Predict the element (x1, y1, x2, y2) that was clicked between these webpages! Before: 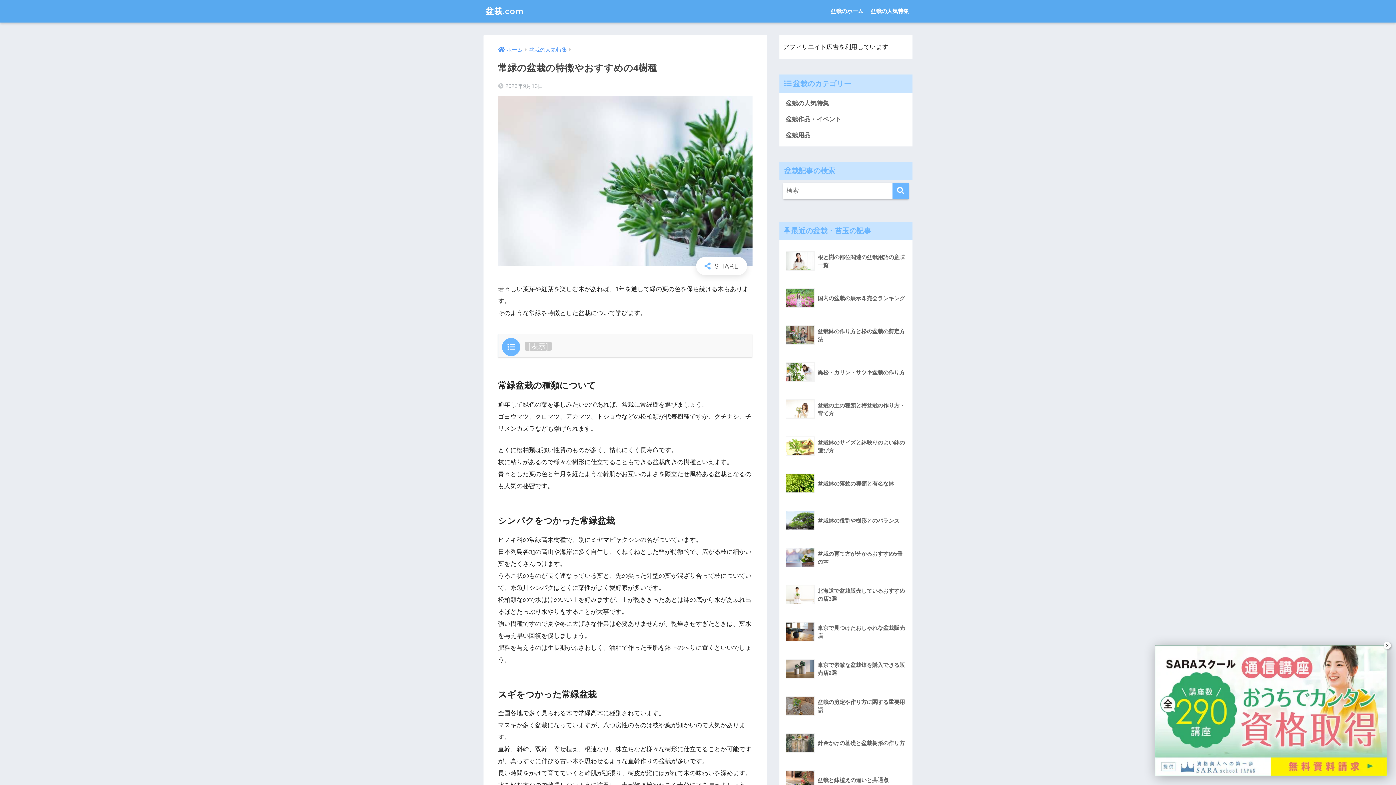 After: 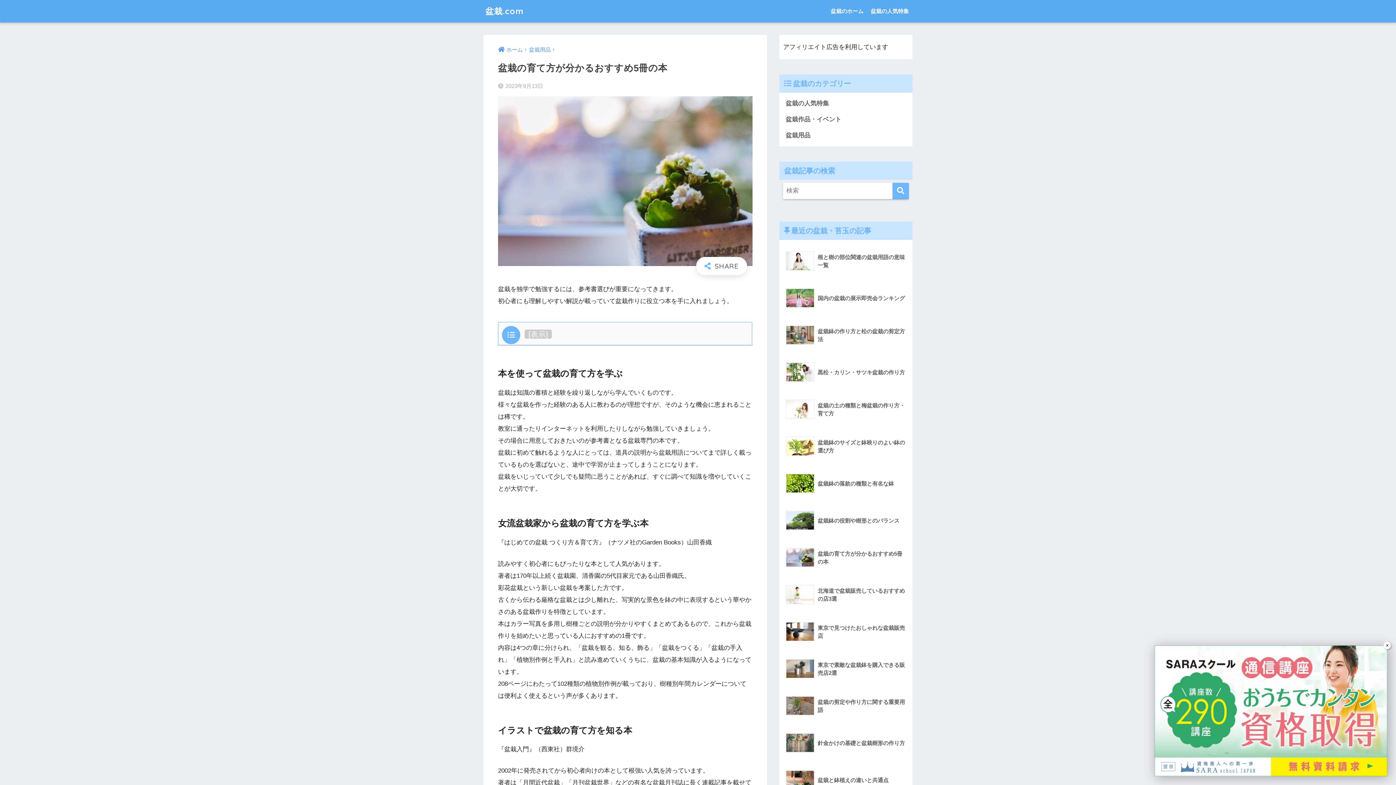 Action: label: 	盆栽の育て方が分かるおすすめ5冊の本 bbox: (783, 539, 908, 576)